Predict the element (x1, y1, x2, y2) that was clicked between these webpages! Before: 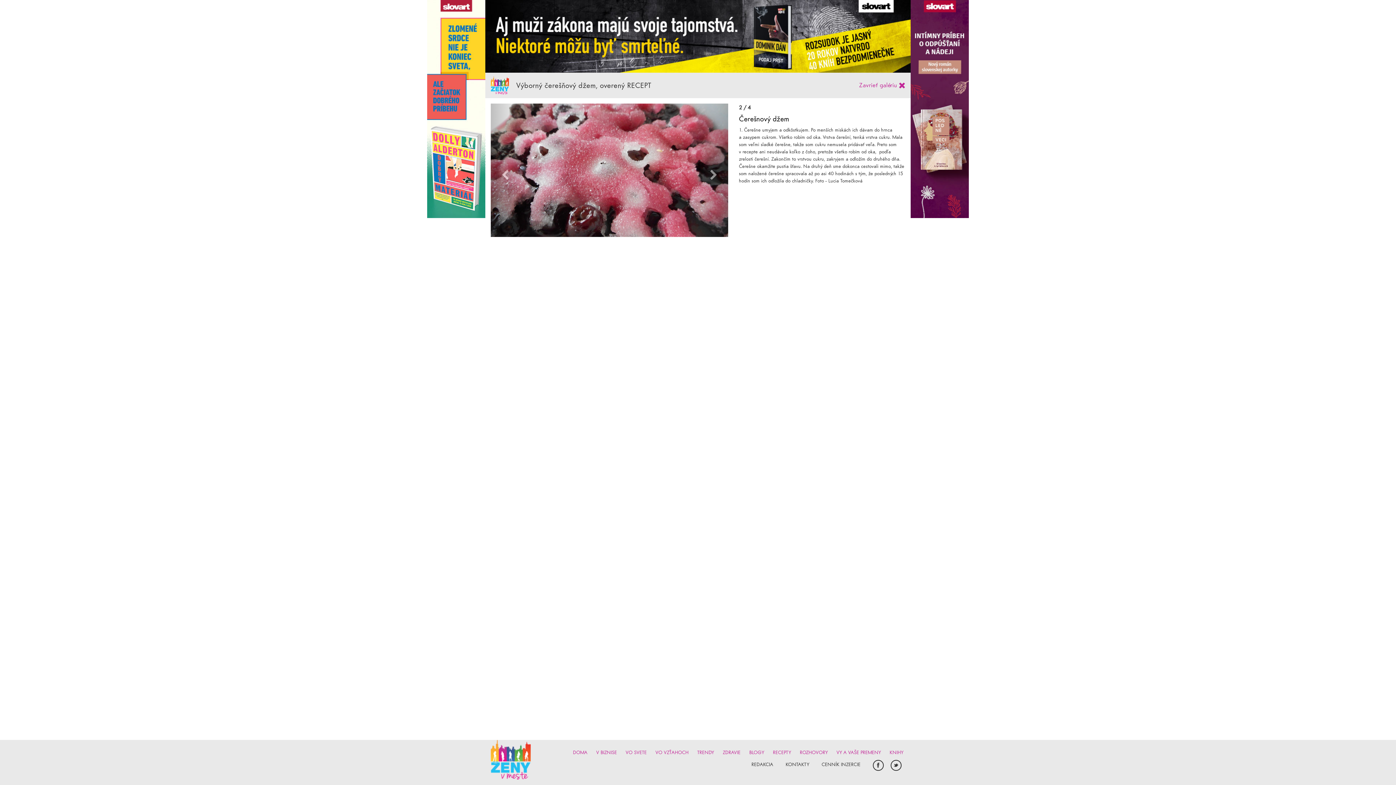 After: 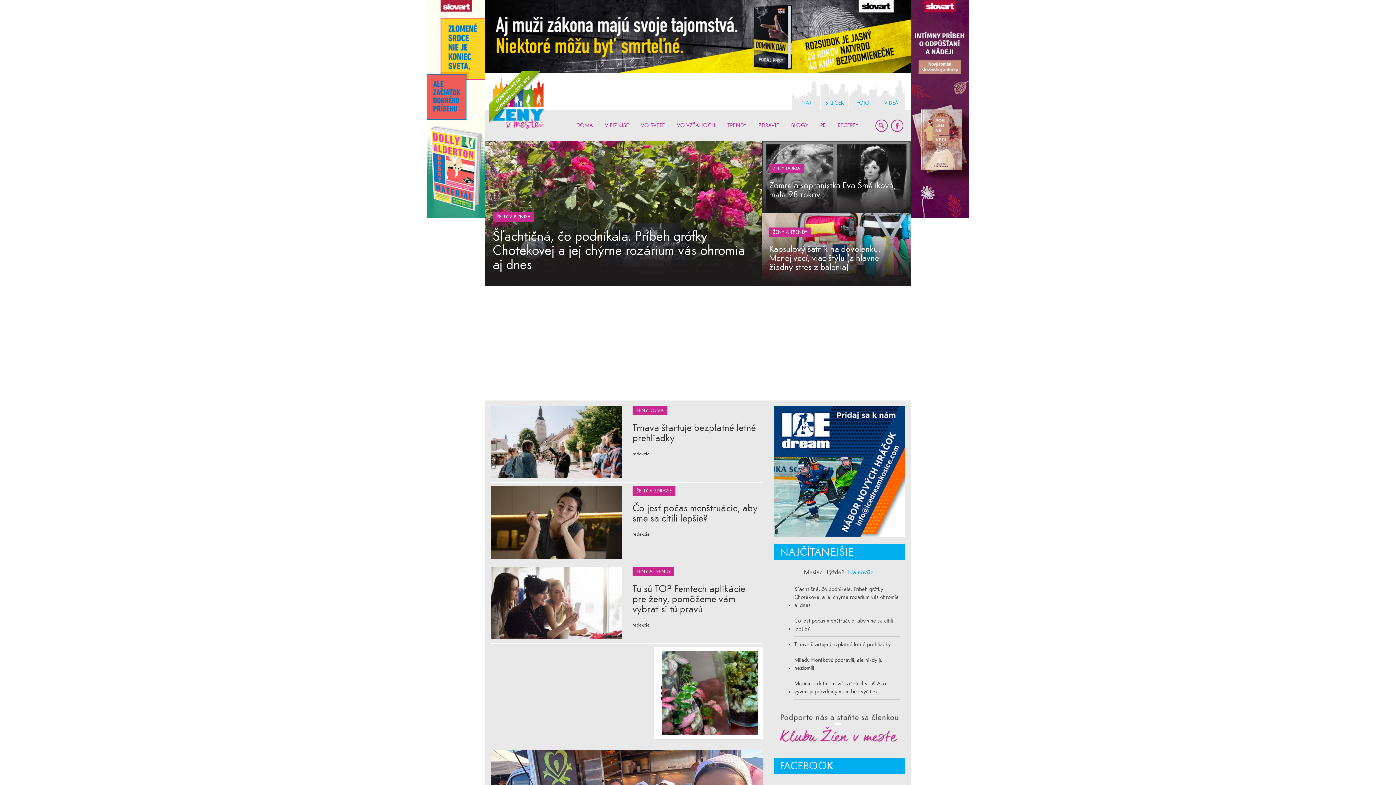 Action: bbox: (490, 76, 509, 94)